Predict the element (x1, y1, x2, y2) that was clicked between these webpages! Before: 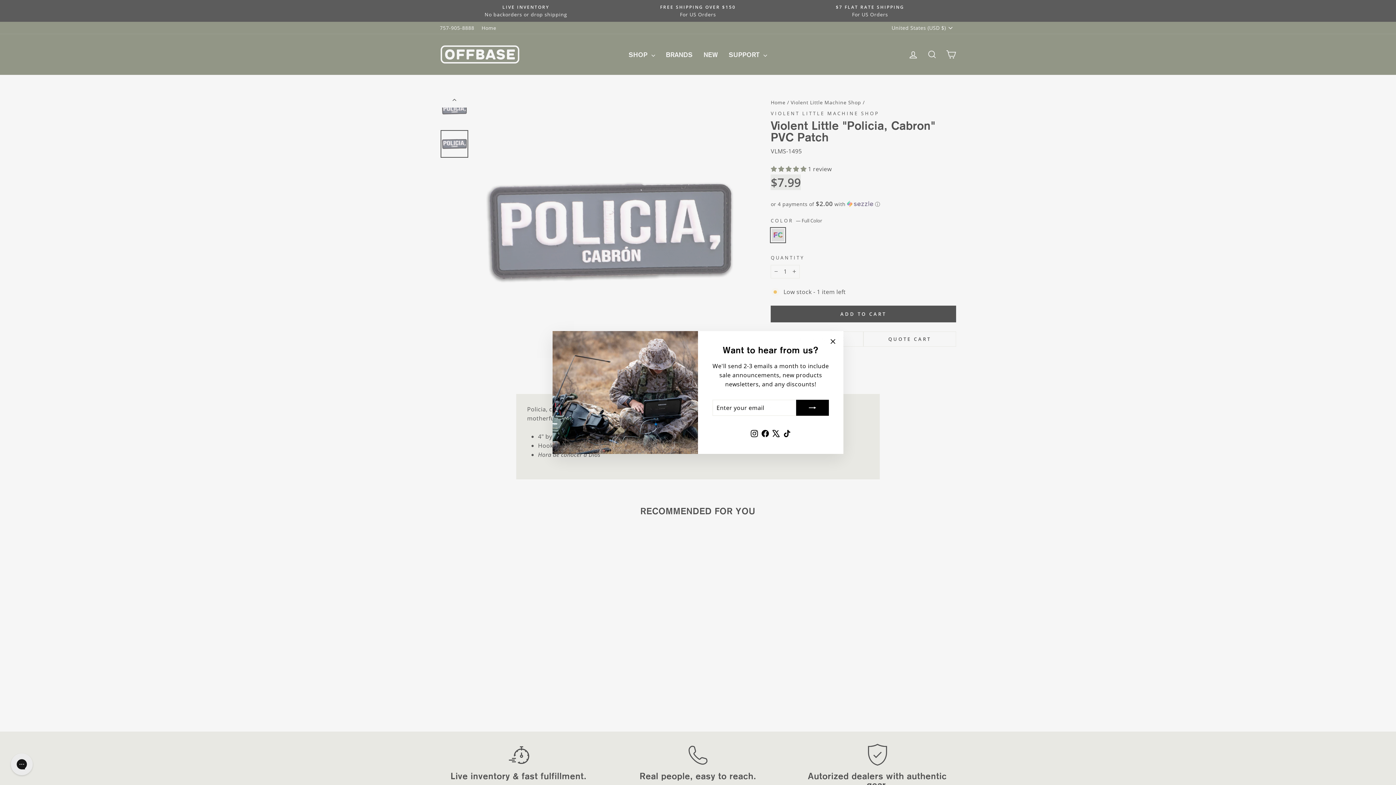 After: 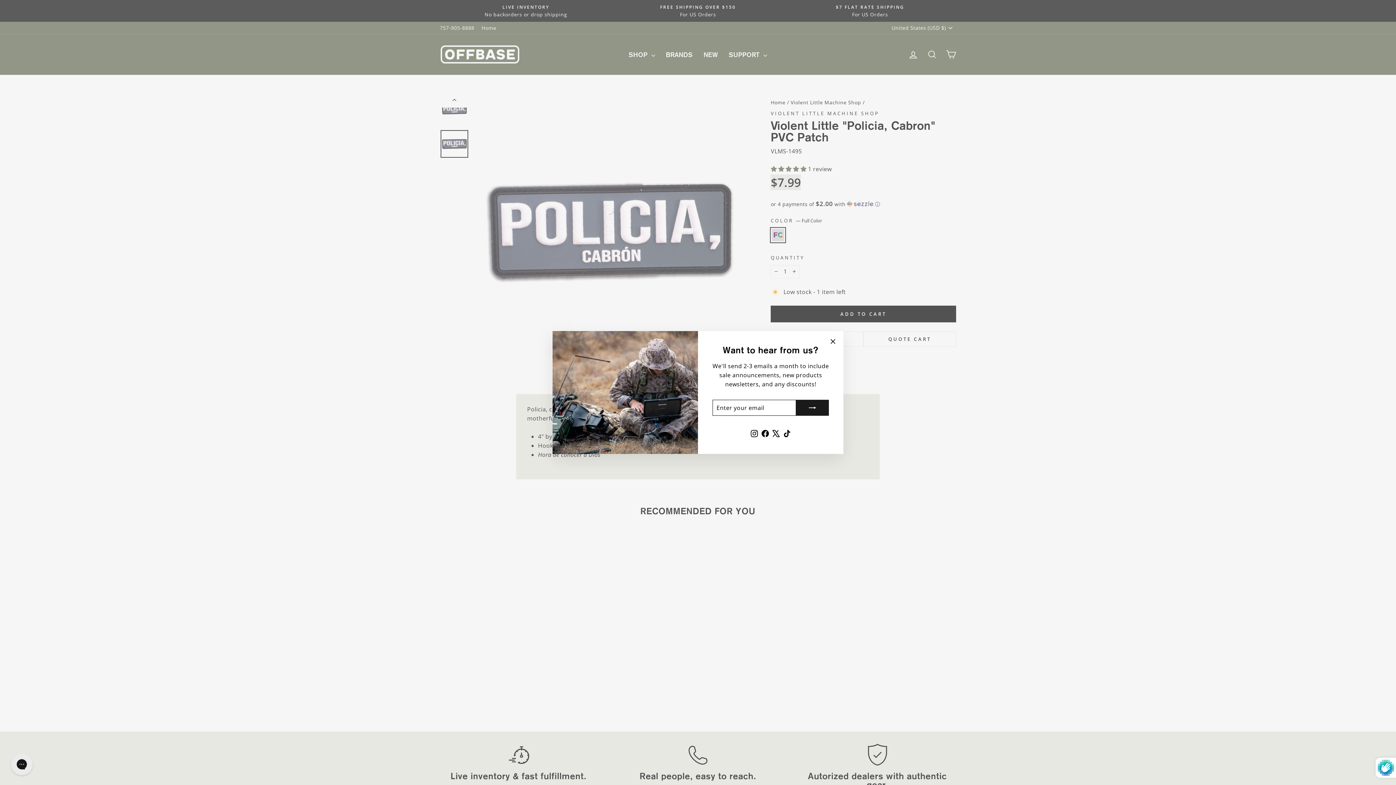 Action: bbox: (796, 410, 829, 426)